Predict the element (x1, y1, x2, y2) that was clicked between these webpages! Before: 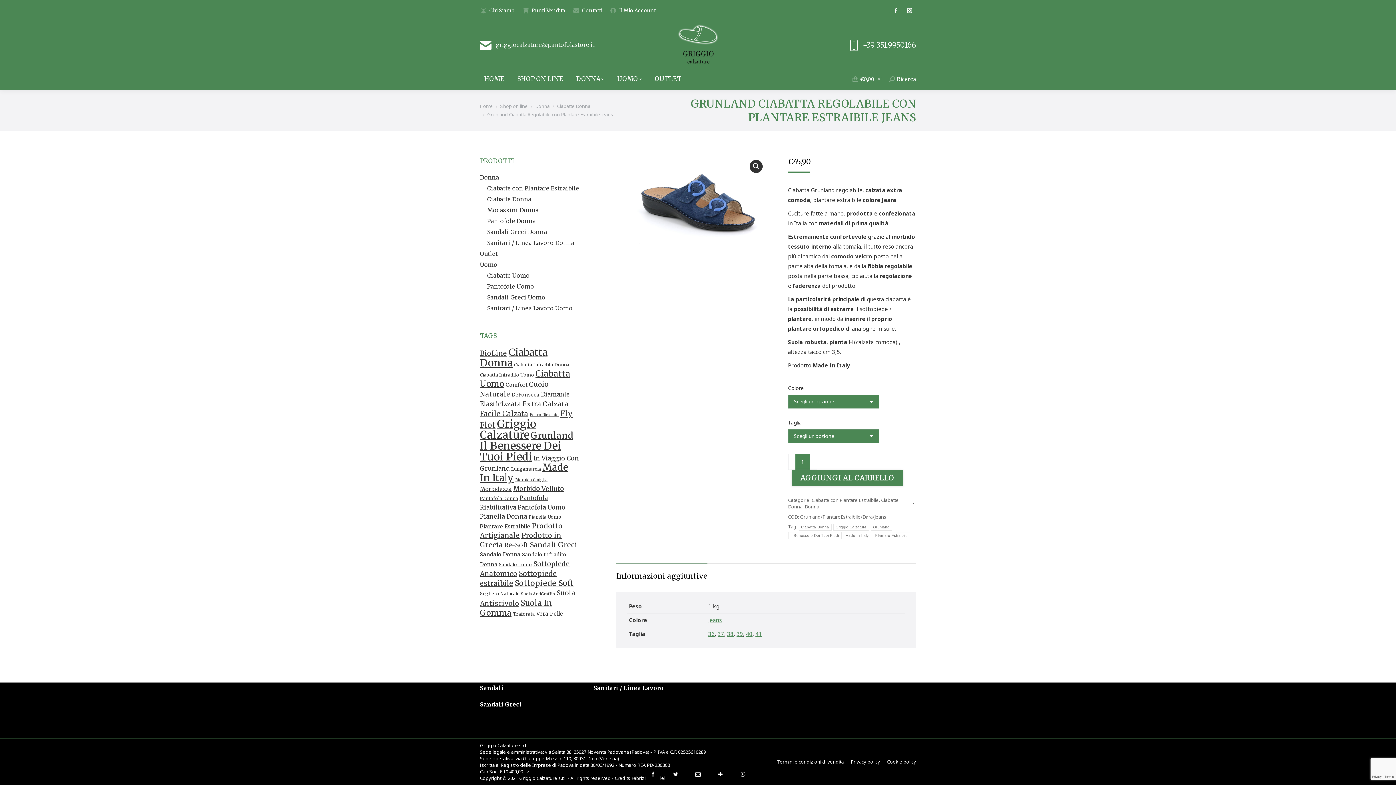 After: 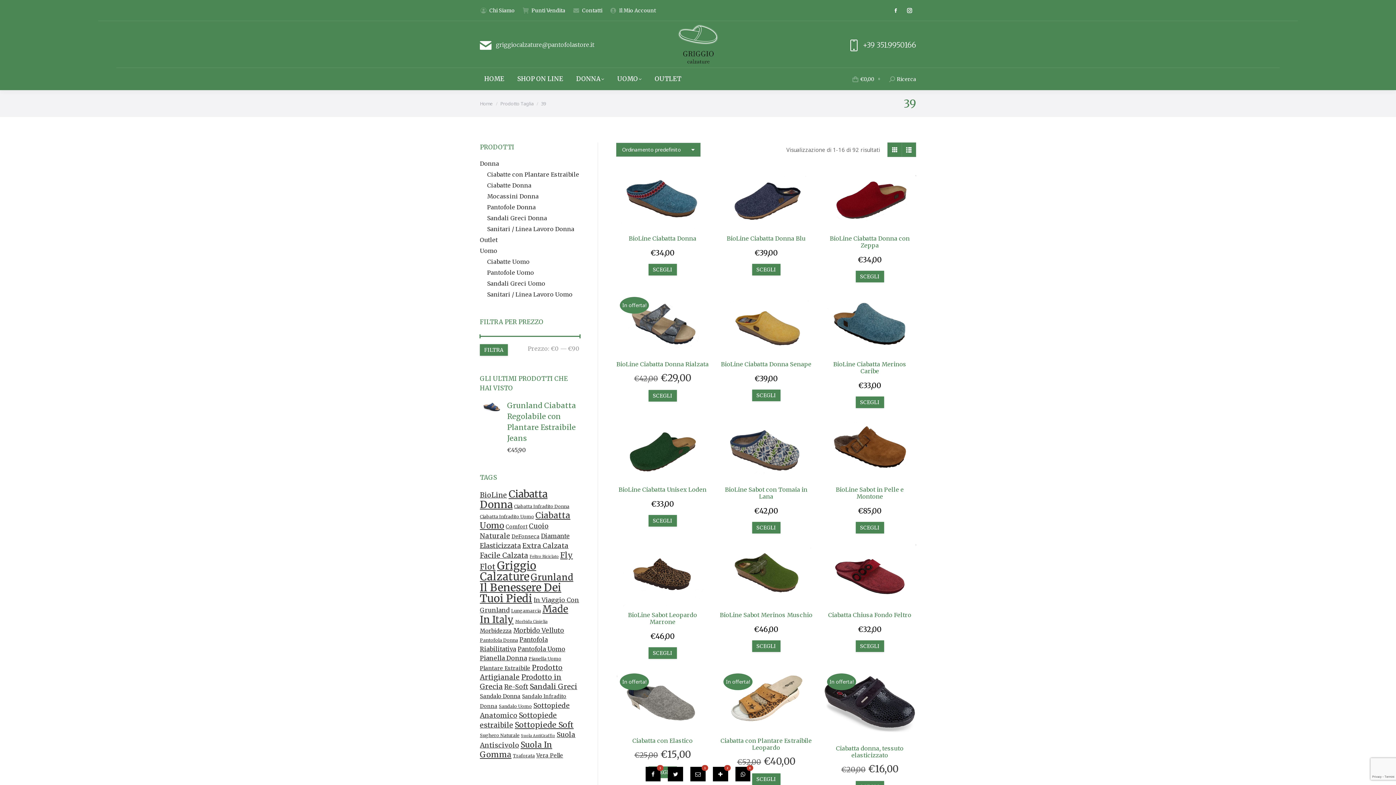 Action: label: 39 bbox: (736, 630, 743, 637)